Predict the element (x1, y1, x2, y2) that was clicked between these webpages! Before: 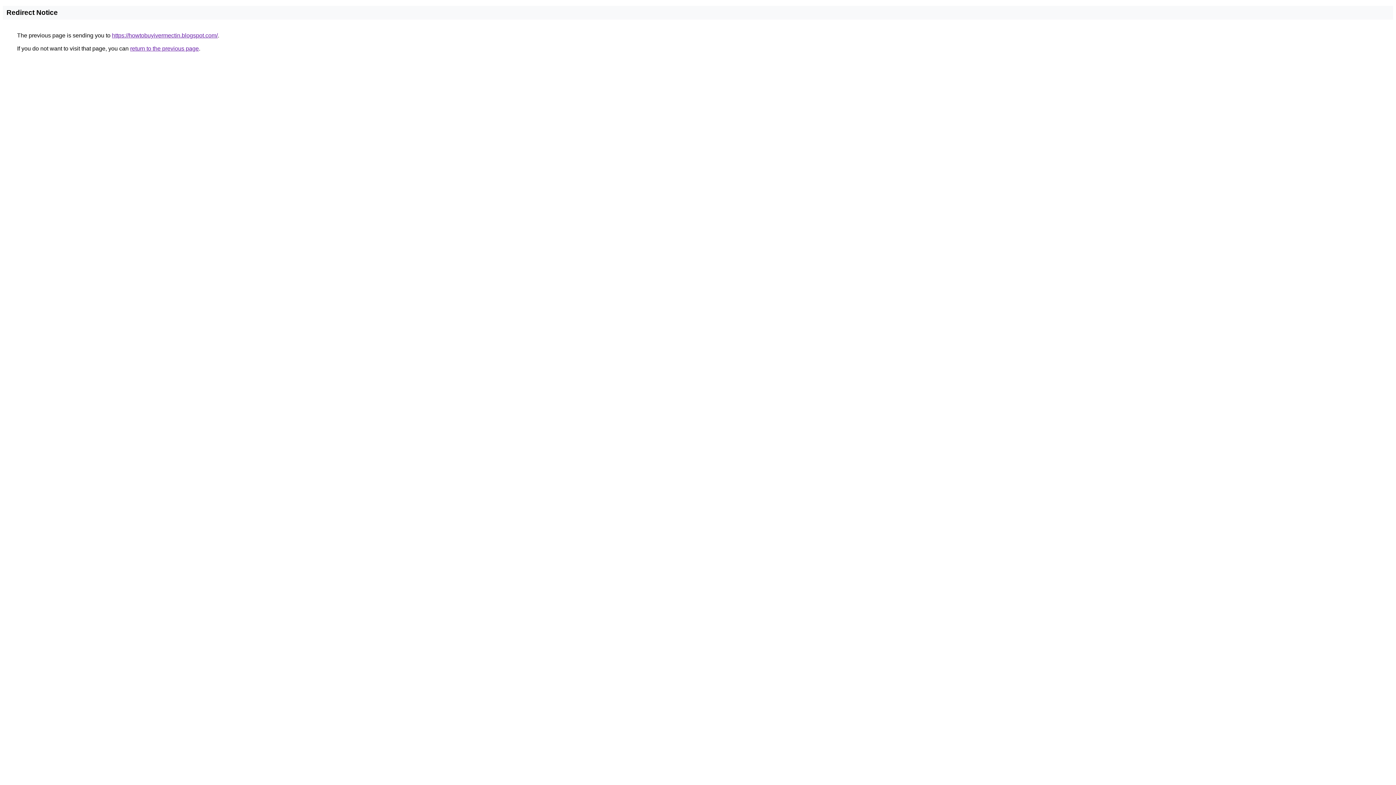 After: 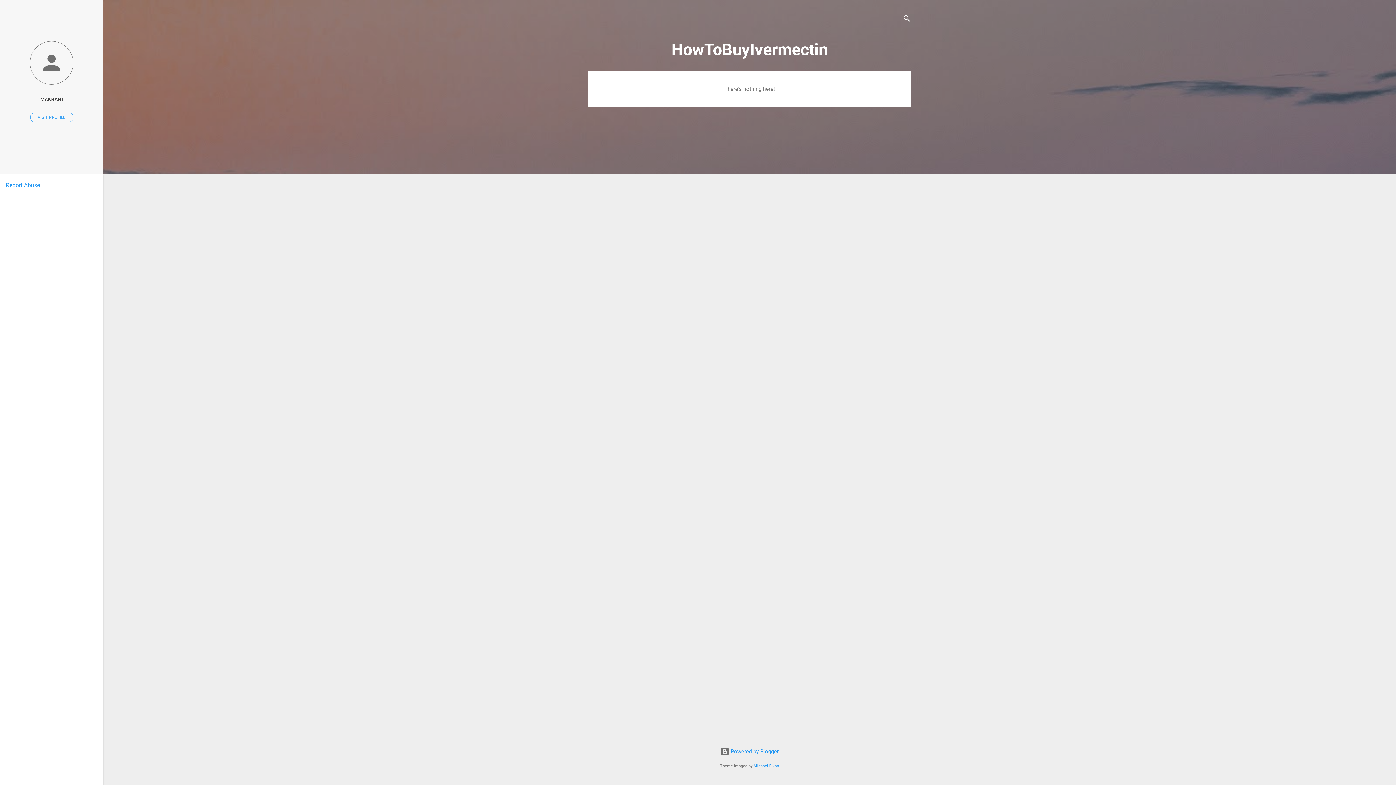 Action: label: https://howtobuyivermectin.blogspot.com/ bbox: (112, 32, 217, 38)